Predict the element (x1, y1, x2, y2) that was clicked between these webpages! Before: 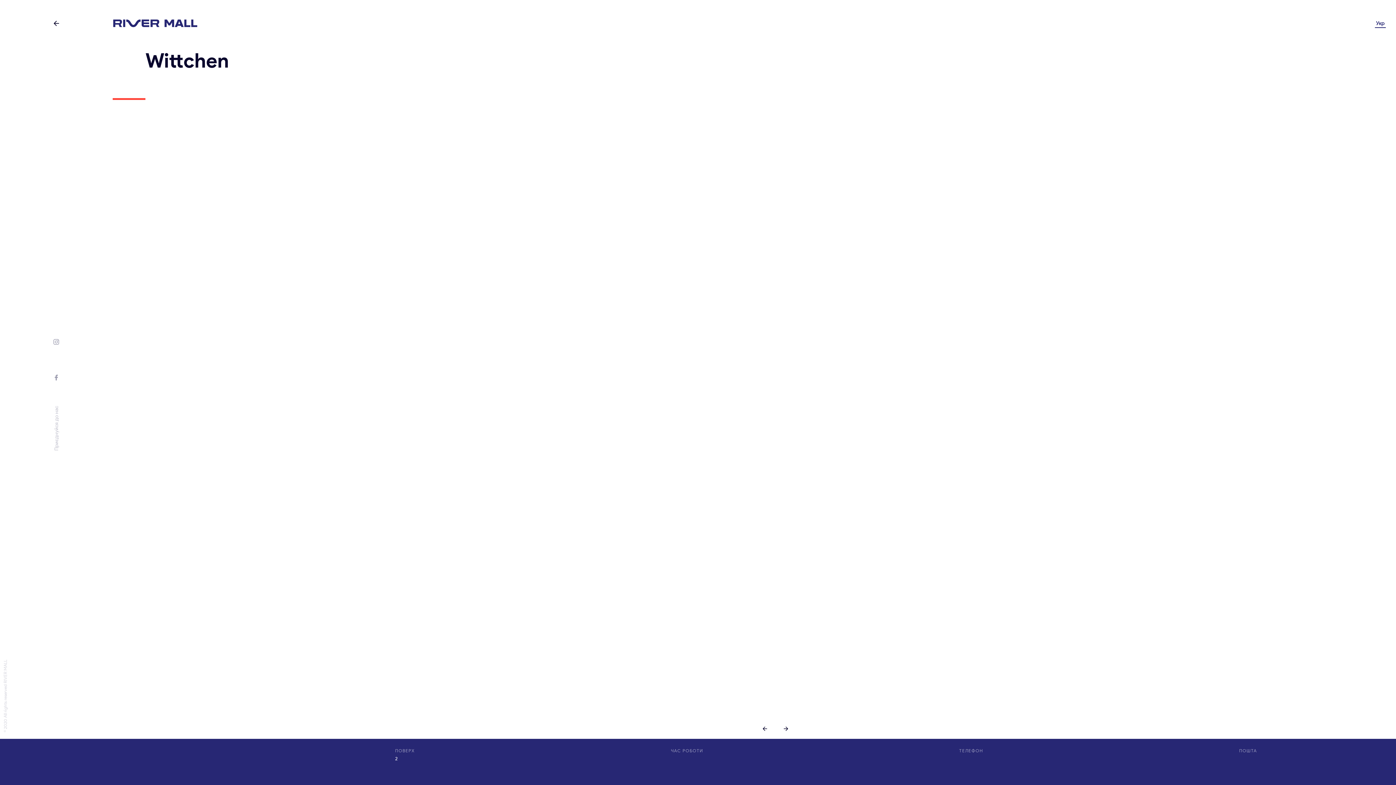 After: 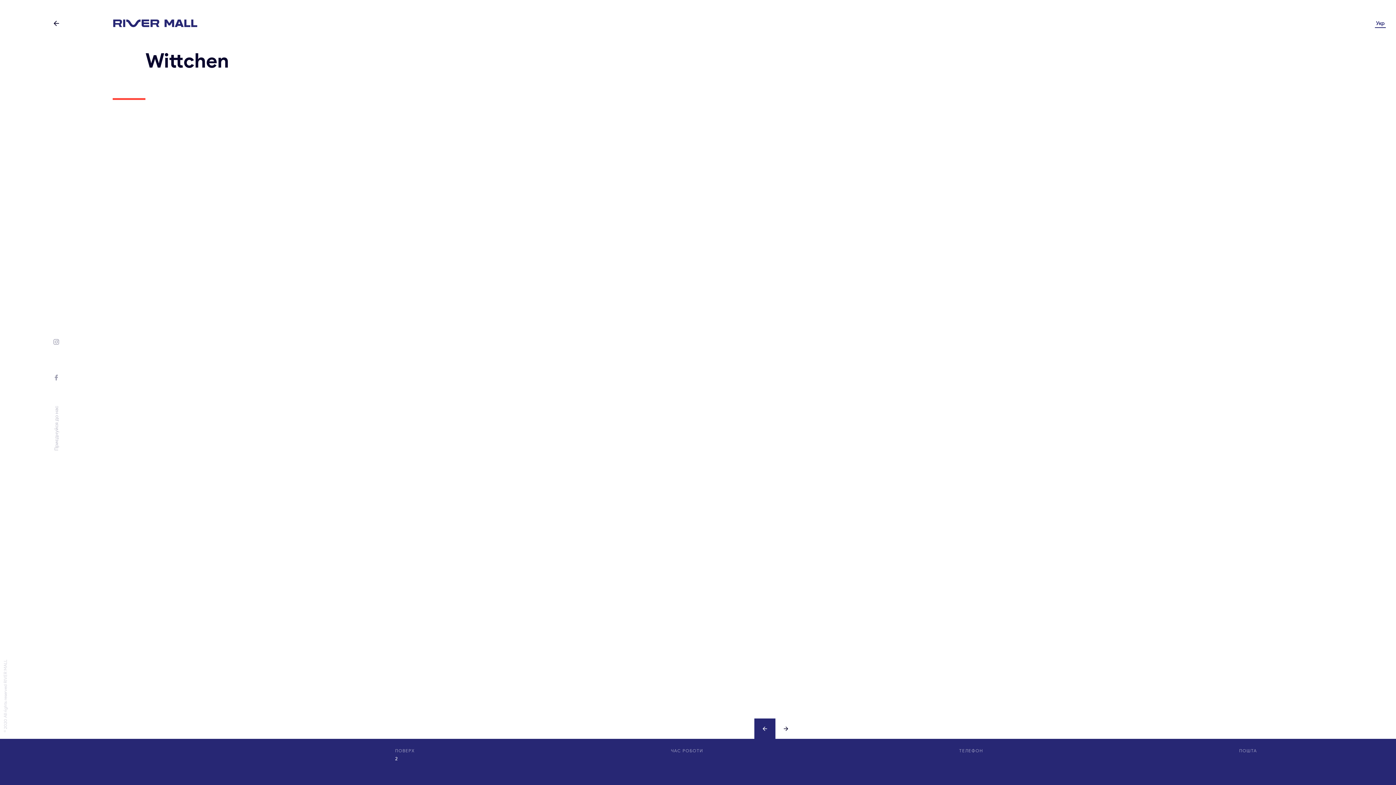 Action: bbox: (754, 718, 775, 739)